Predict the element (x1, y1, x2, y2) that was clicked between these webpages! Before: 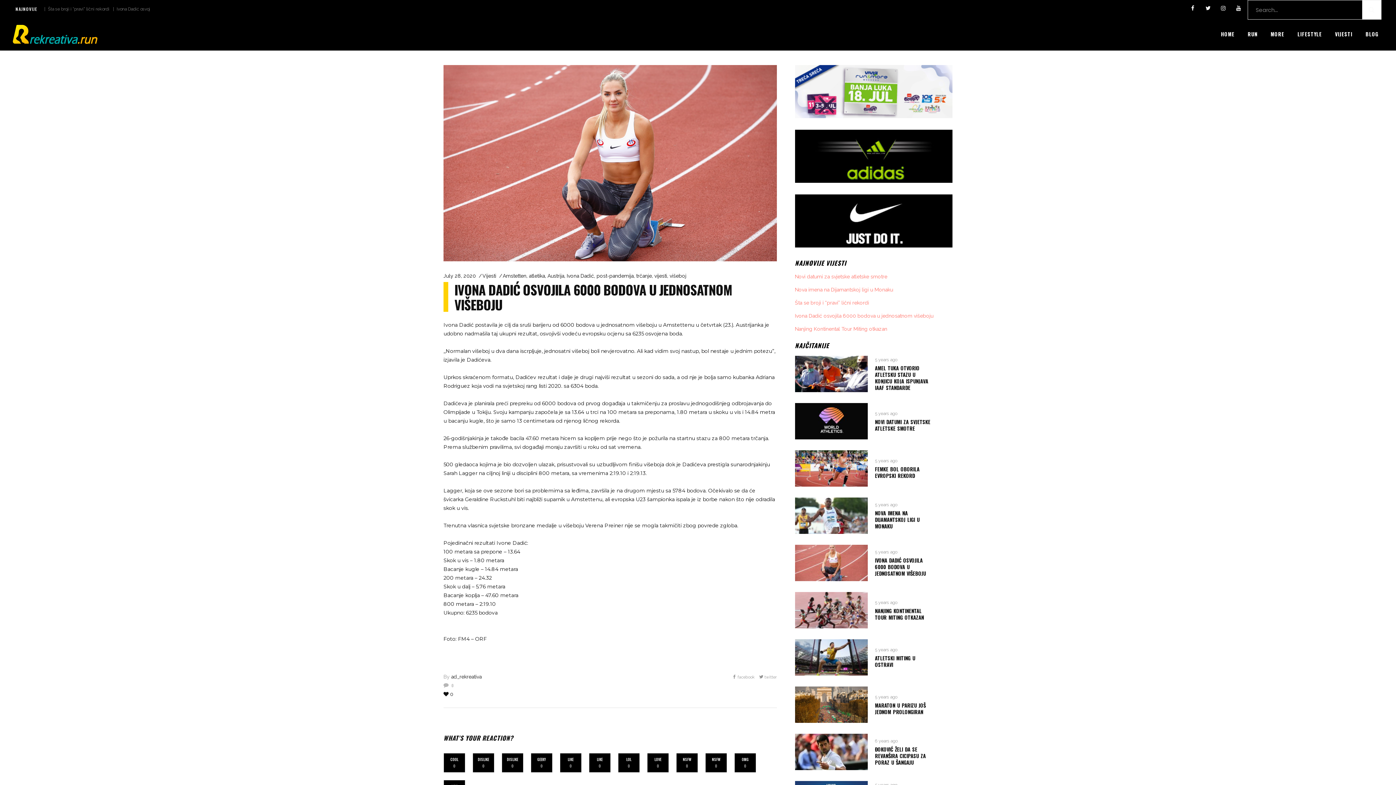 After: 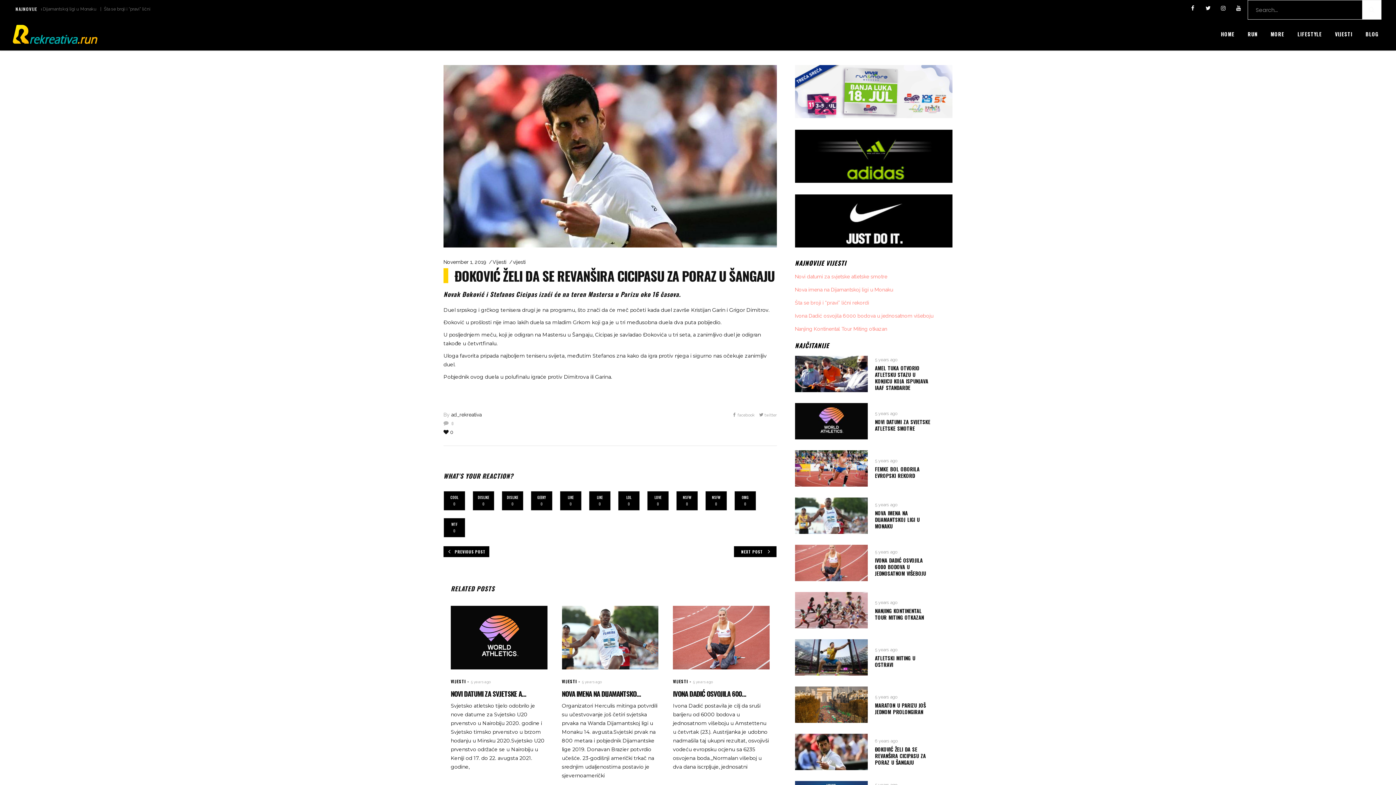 Action: label: ĐOKOVIĆ ŽELI DA SE REVANŠIRA CICIPASU ZA PORAZ U ŠANGAJU bbox: (875, 745, 926, 766)